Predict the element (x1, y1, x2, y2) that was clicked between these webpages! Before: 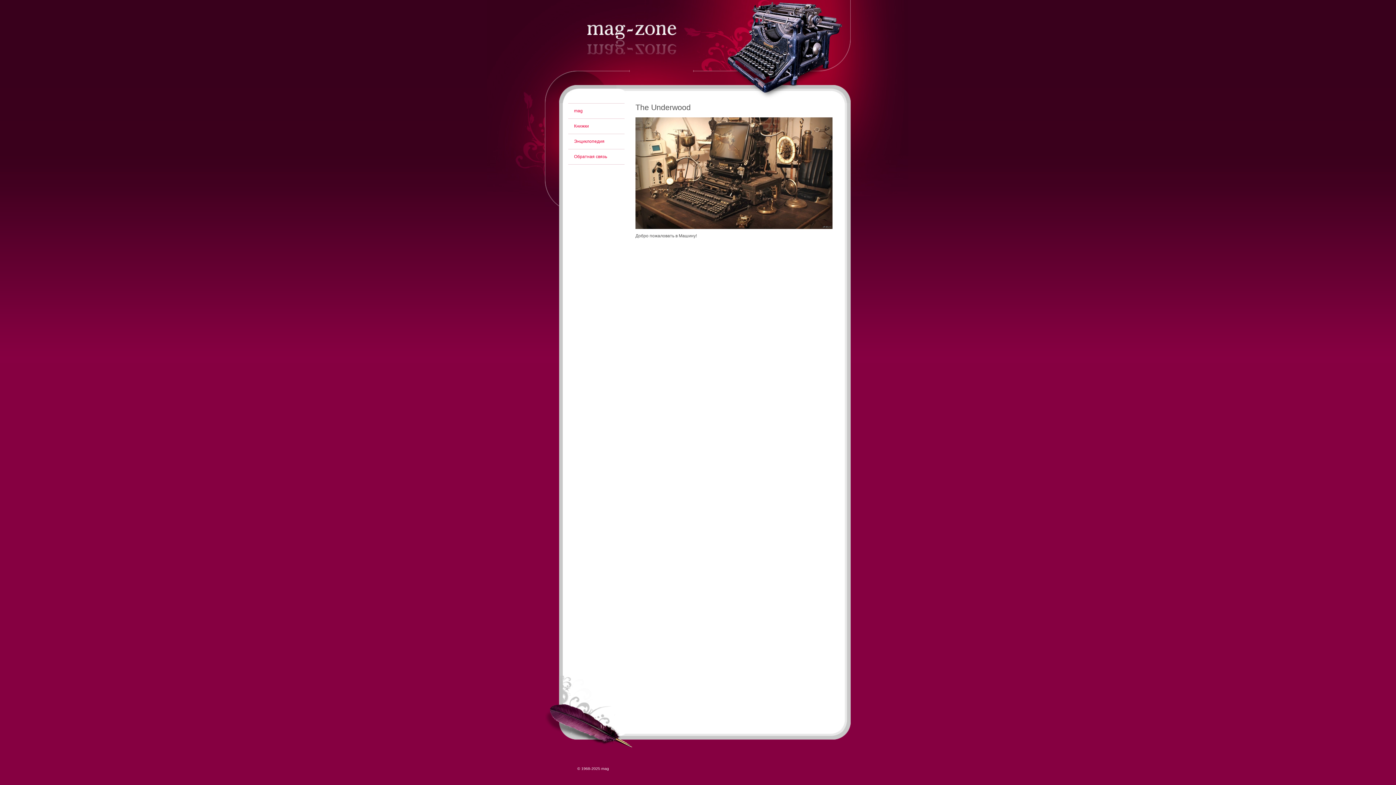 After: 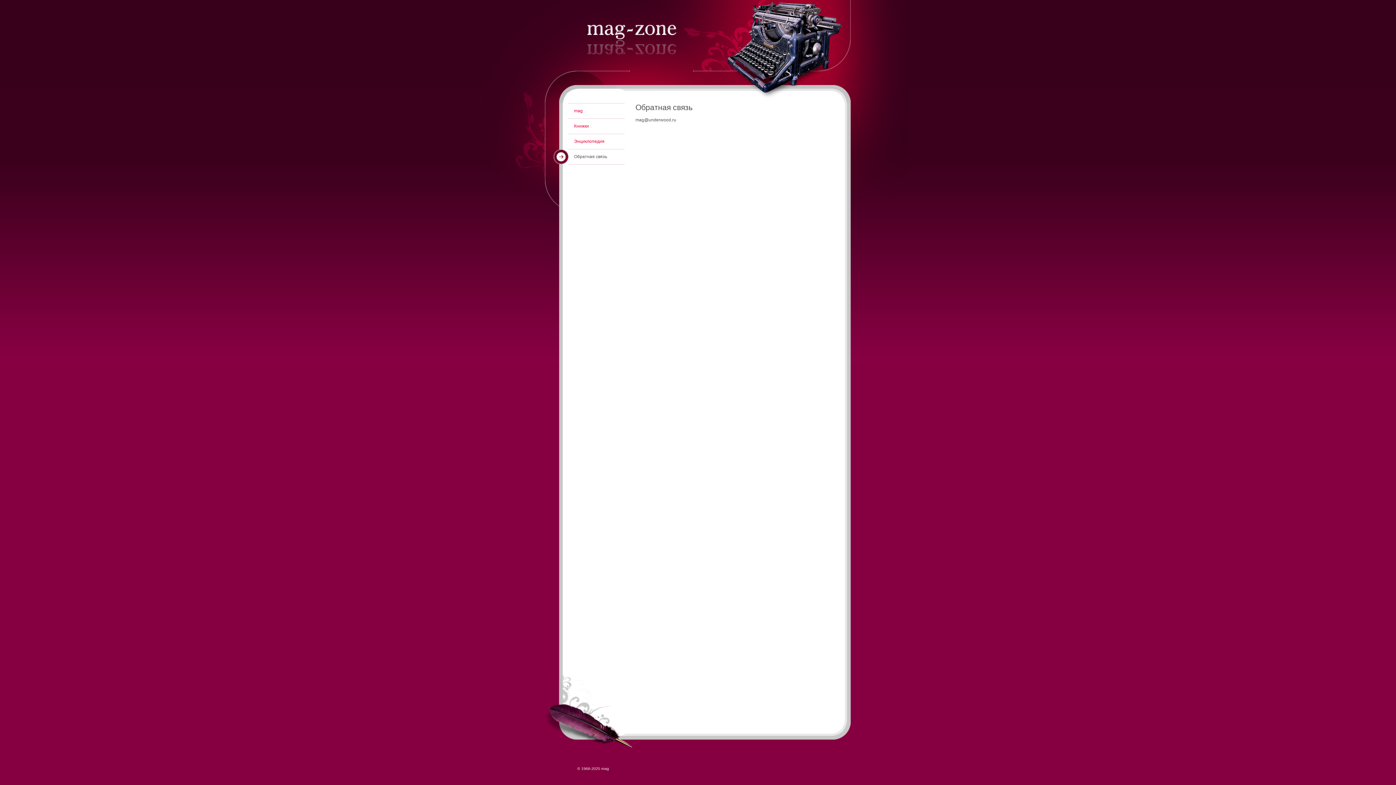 Action: bbox: (574, 154, 607, 159) label: Обратная связь